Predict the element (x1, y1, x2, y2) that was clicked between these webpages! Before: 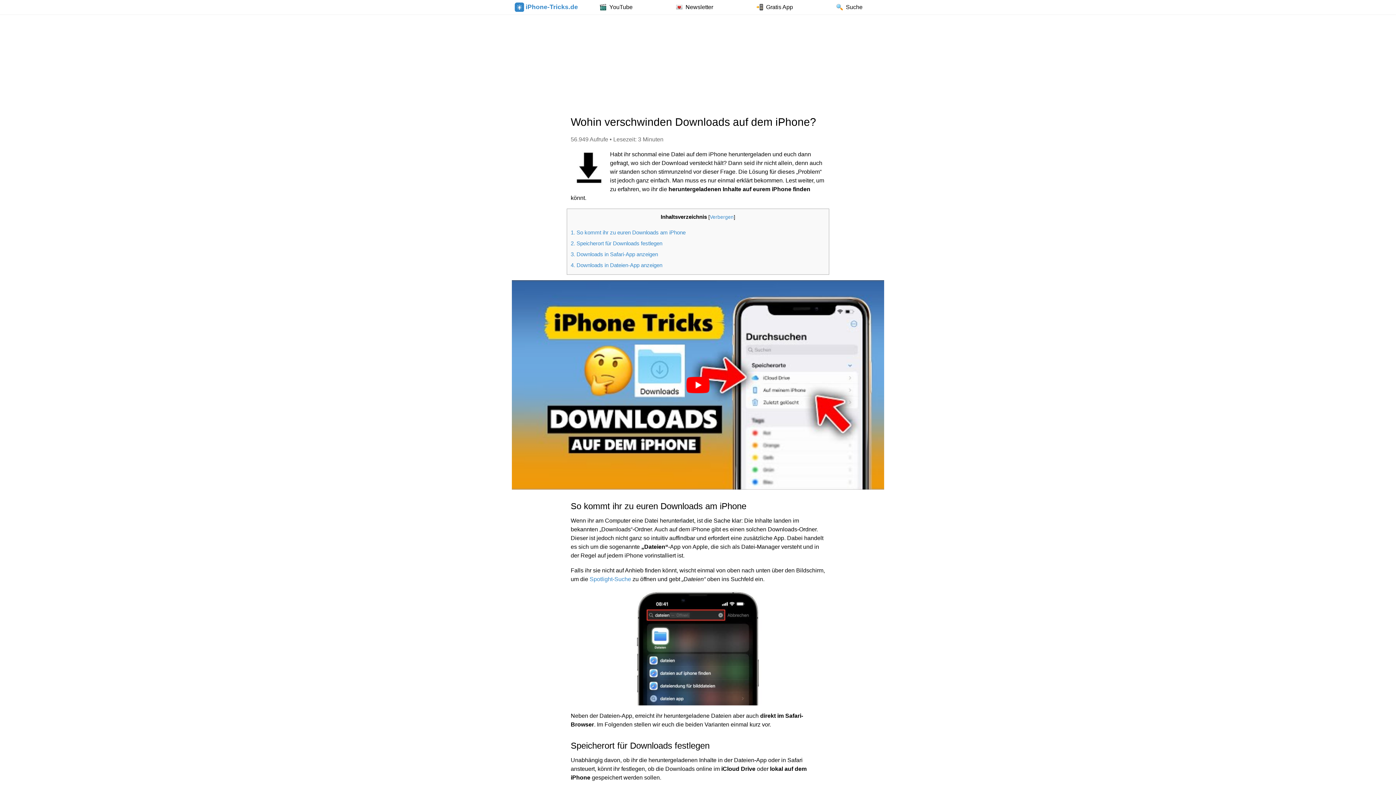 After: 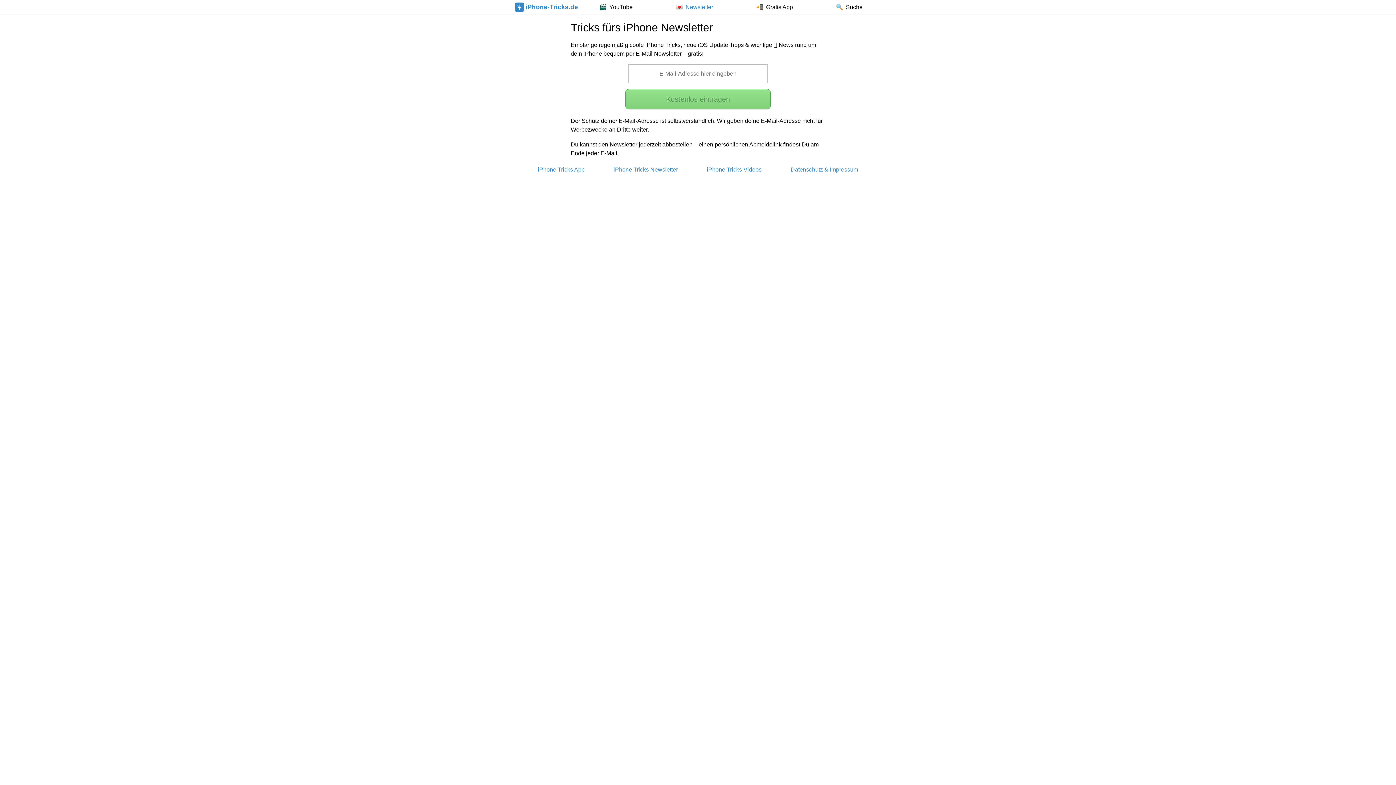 Action: bbox: (675, 4, 713, 10) label: Newsletter